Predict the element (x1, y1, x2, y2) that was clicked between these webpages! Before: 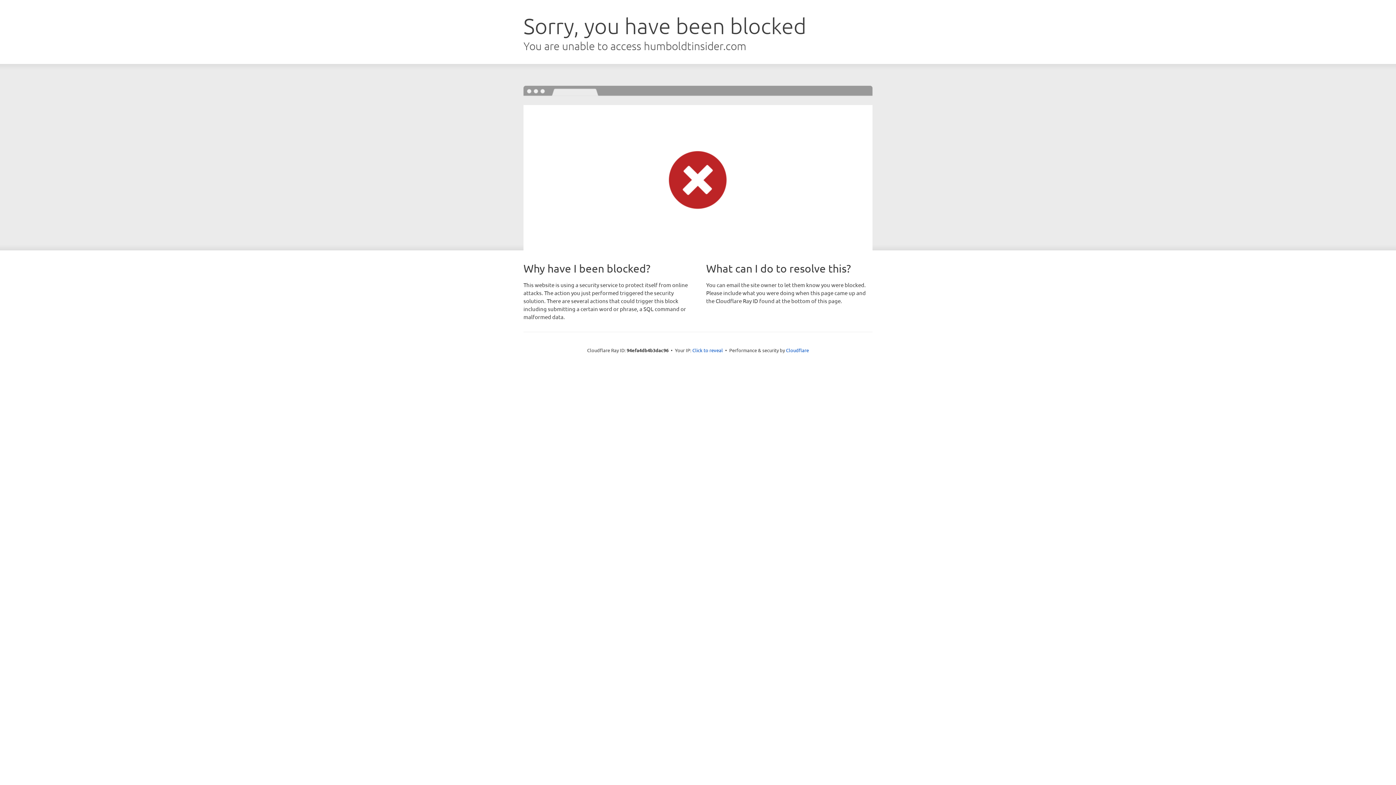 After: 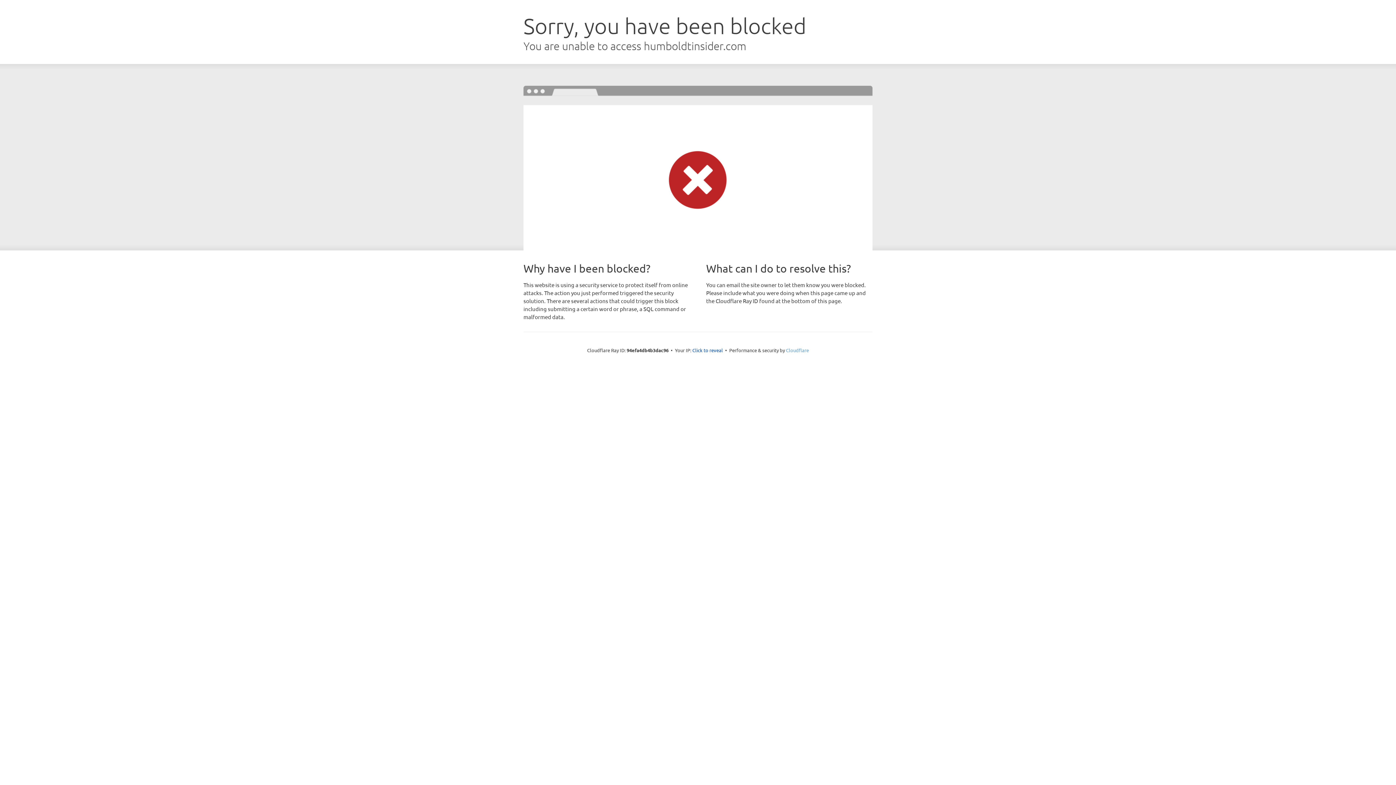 Action: bbox: (786, 347, 809, 353) label: Cloudflare